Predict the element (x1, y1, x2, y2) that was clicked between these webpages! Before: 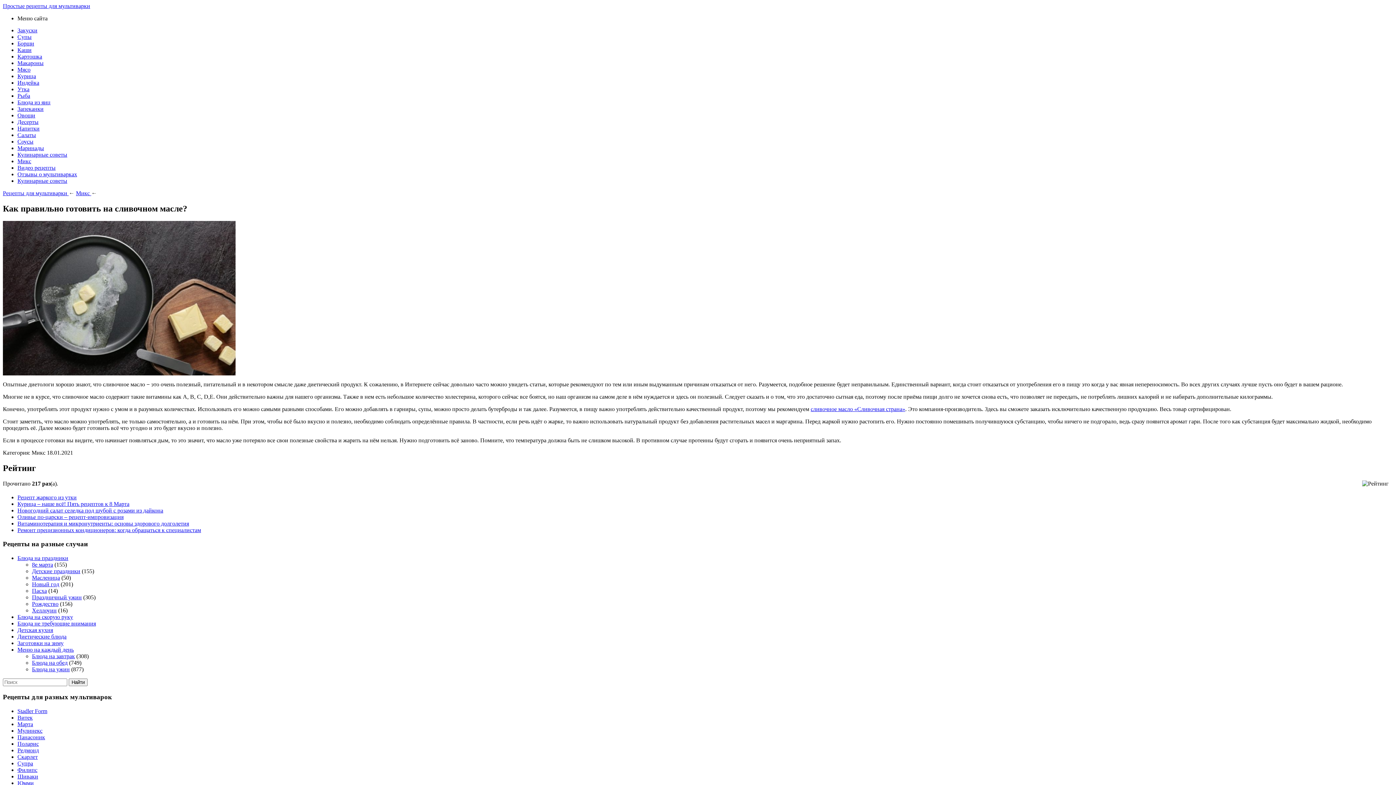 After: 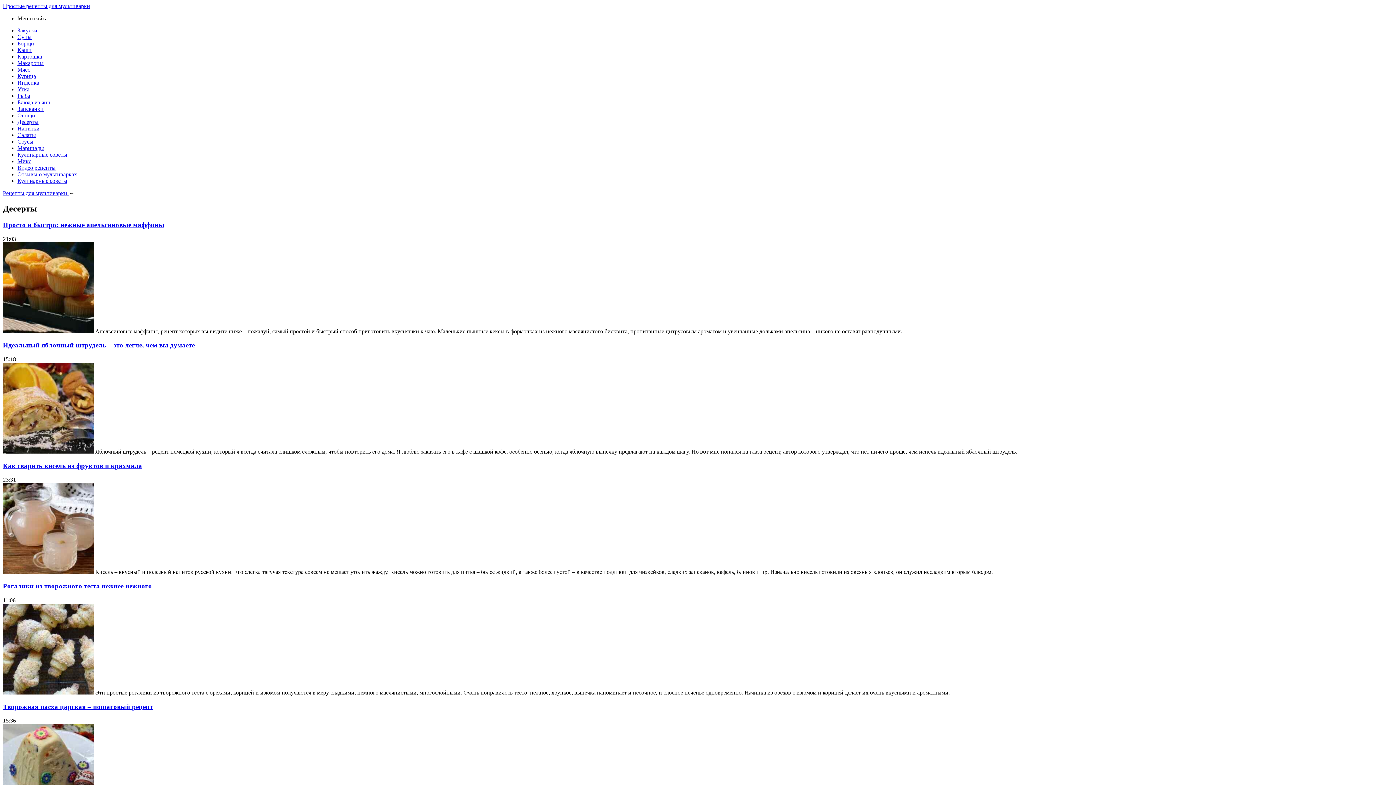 Action: bbox: (17, 118, 38, 125) label: Десерты